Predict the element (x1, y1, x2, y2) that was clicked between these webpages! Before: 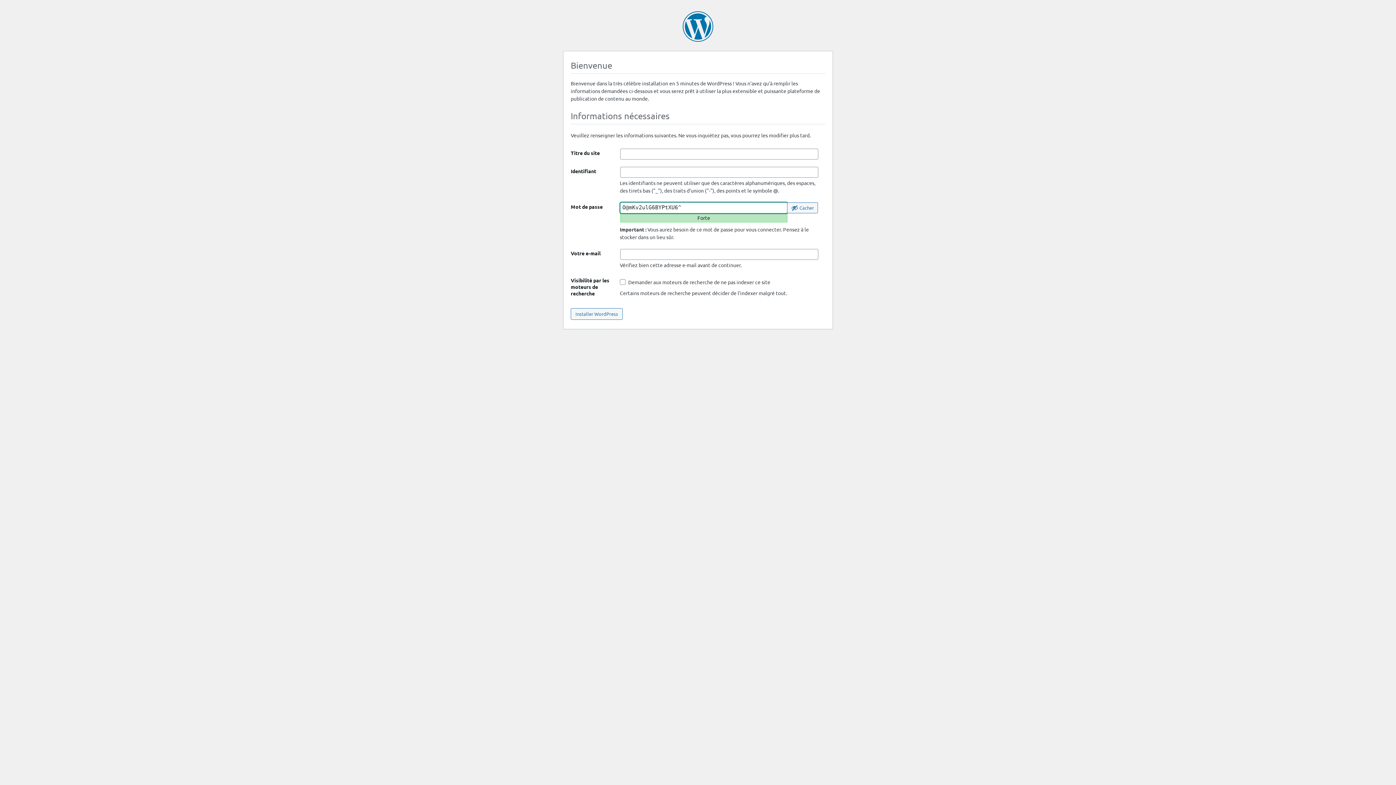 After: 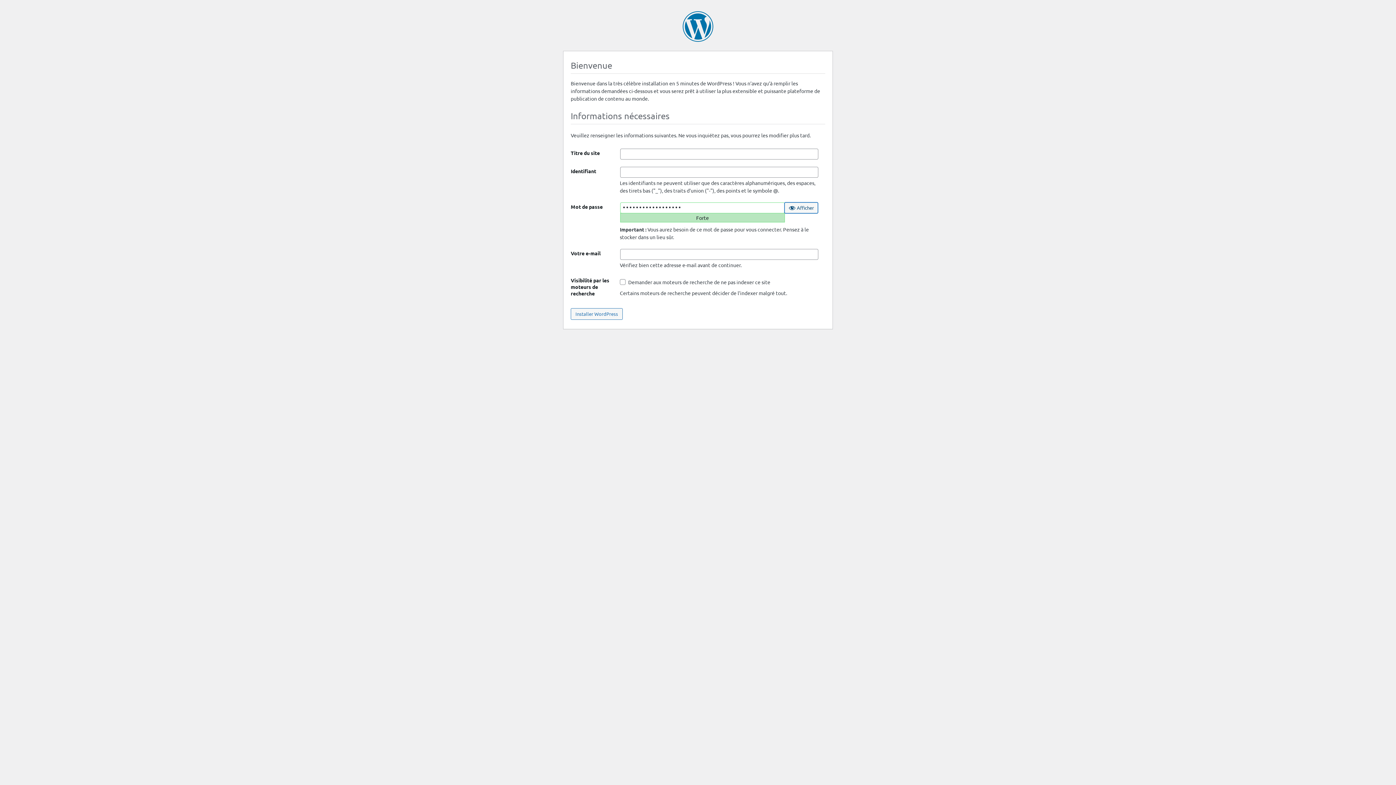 Action: label: Cacher le mot de passe bbox: (787, 202, 818, 213)